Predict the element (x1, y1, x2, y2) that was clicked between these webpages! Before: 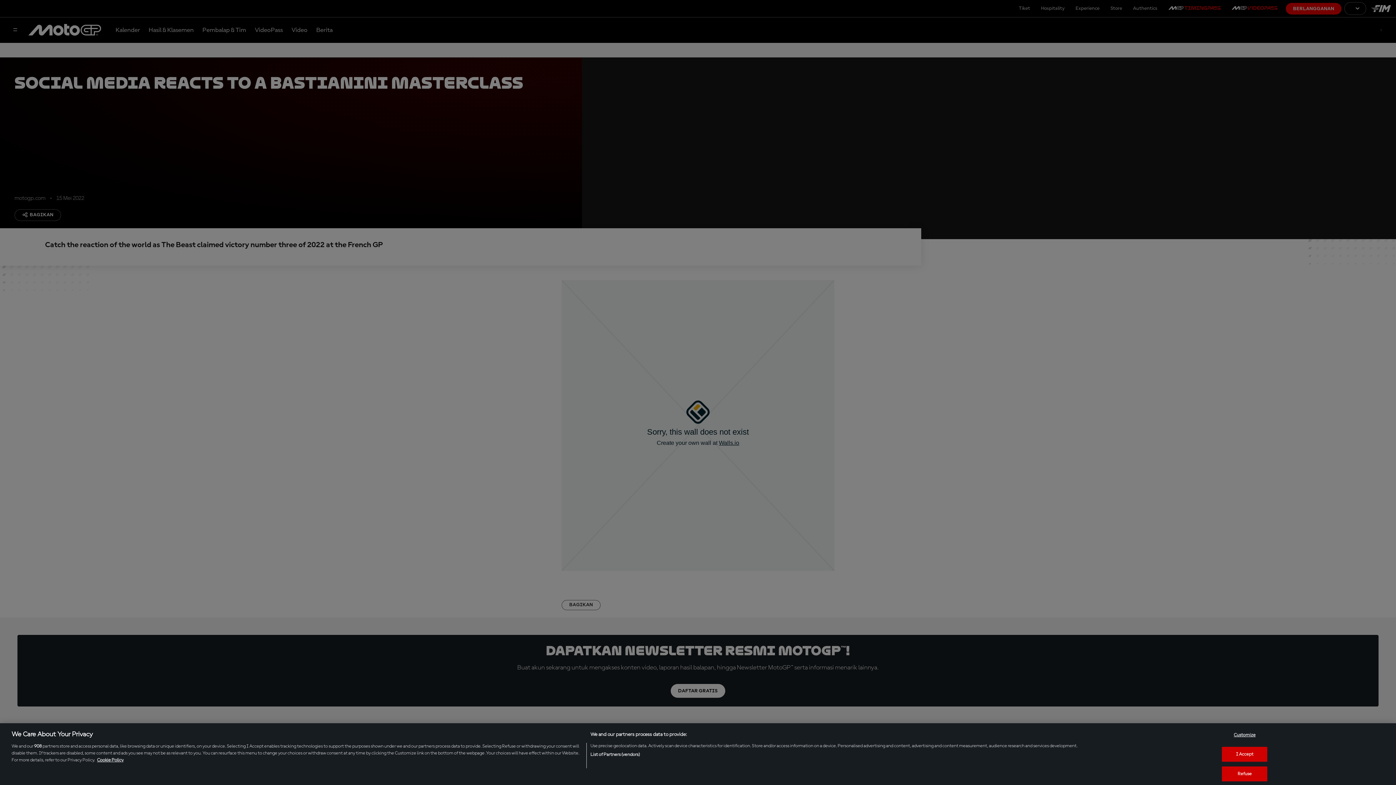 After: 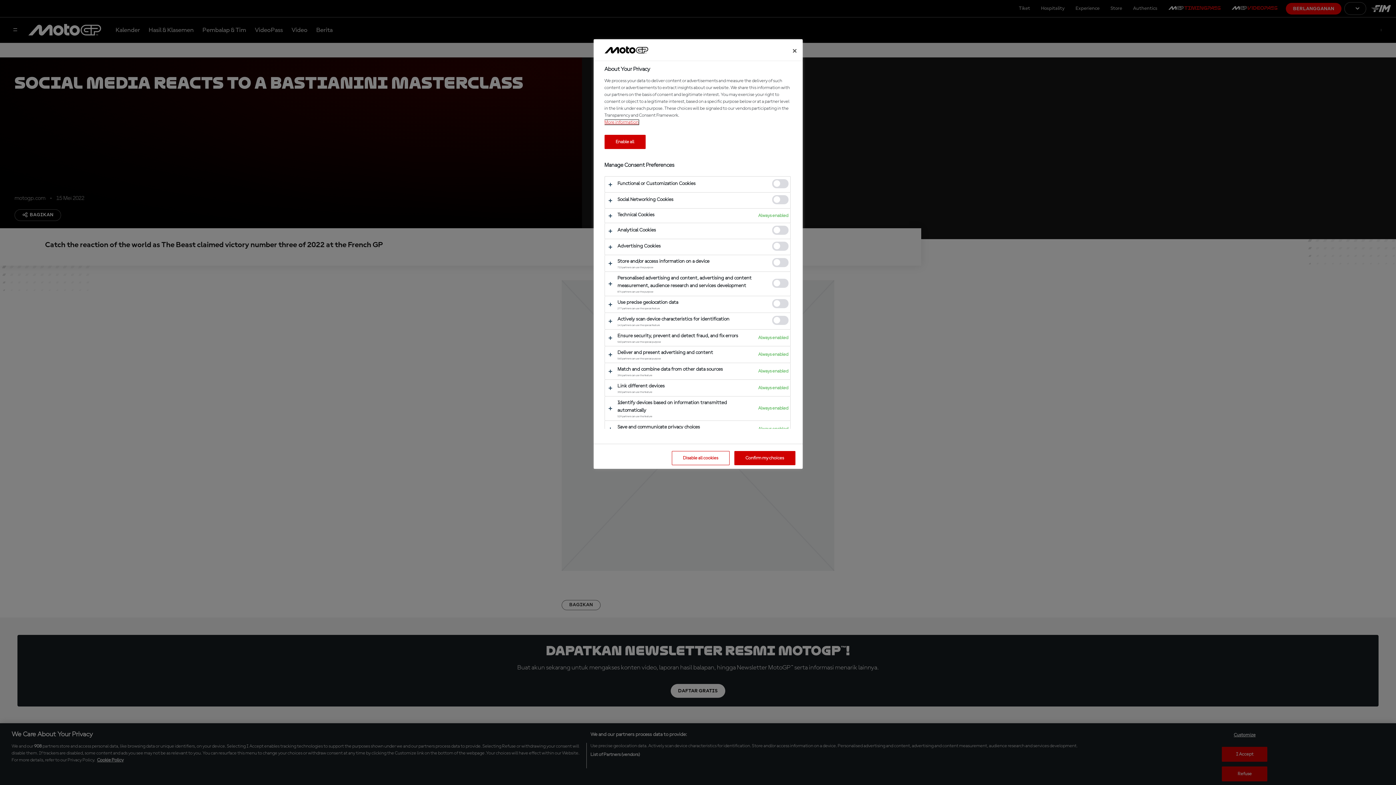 Action: label: Customize bbox: (1222, 728, 1267, 742)